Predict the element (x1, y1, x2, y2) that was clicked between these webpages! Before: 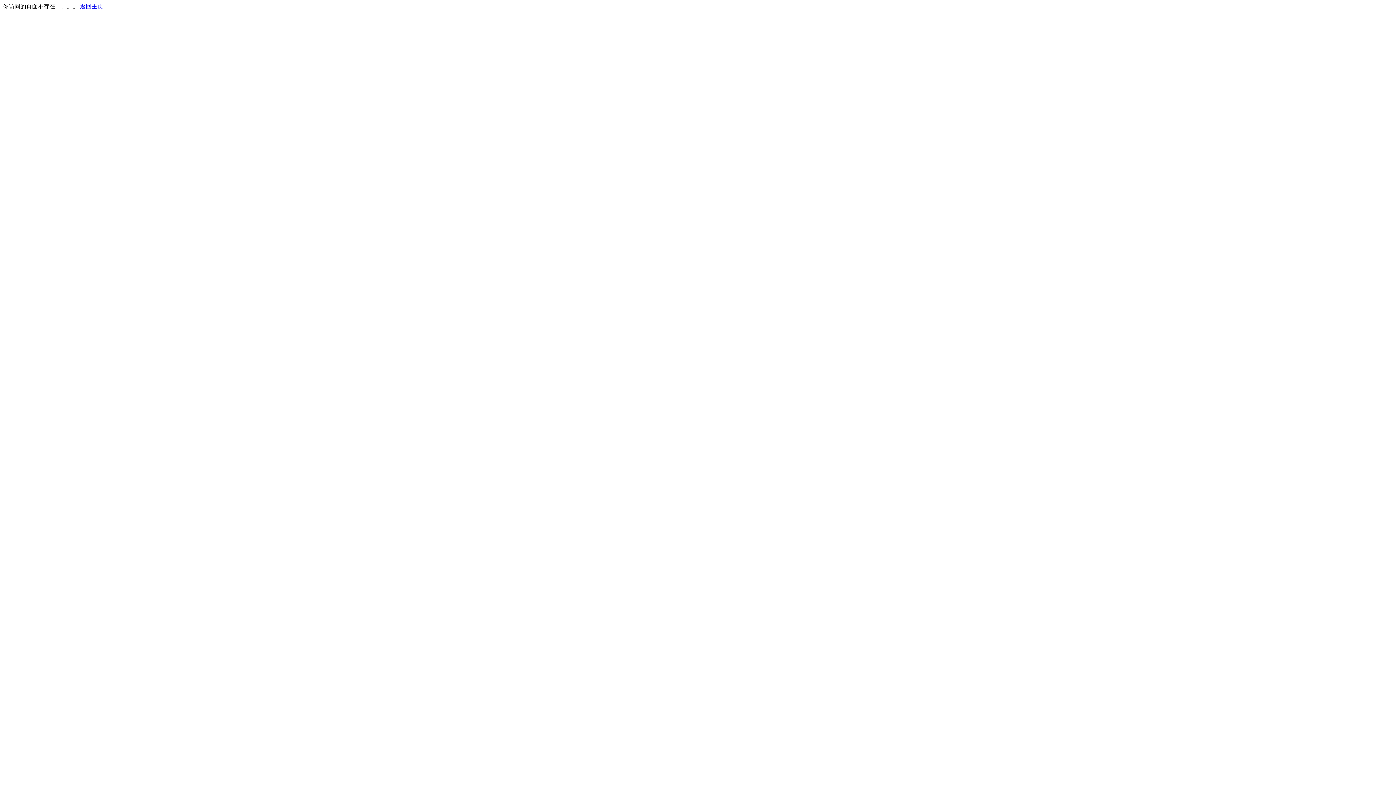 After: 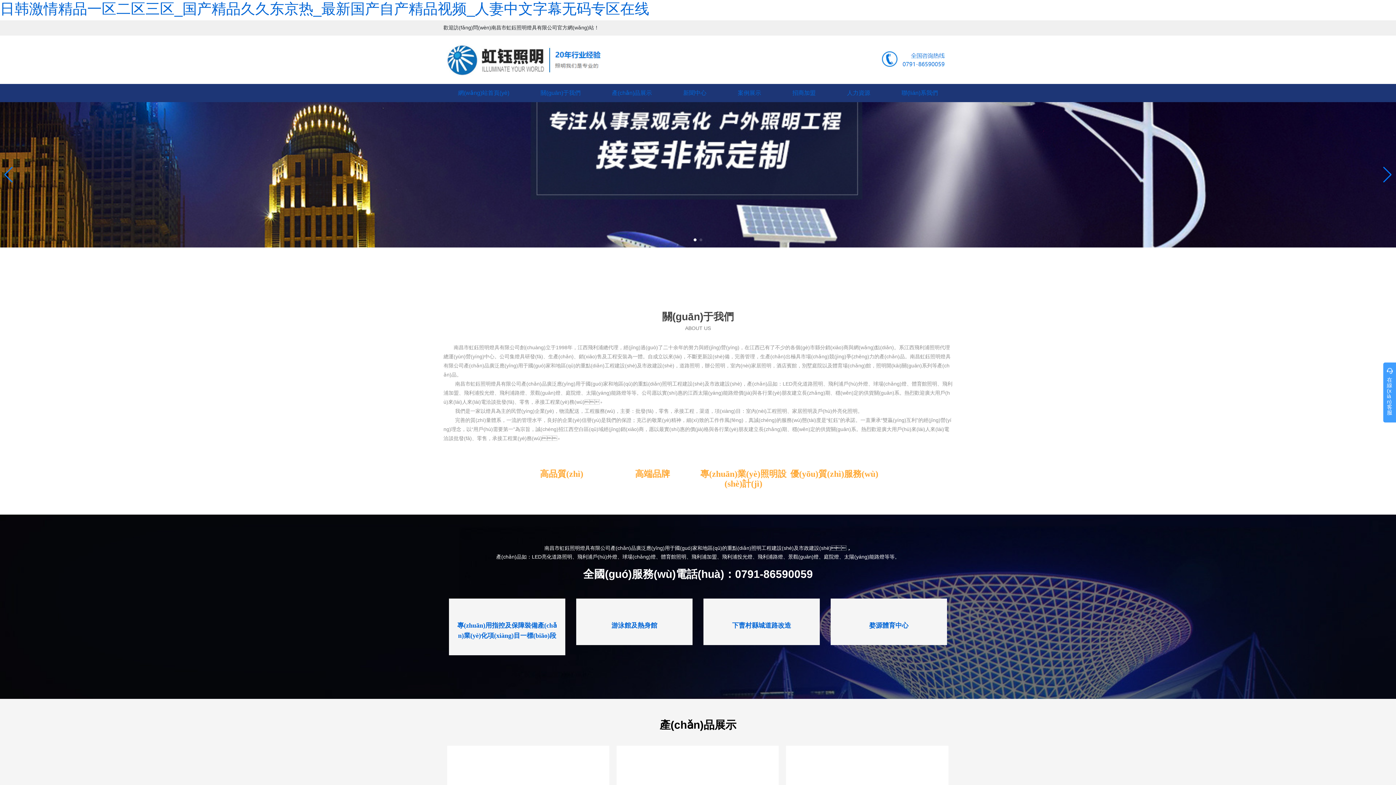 Action: label: 返回主页 bbox: (80, 3, 103, 9)